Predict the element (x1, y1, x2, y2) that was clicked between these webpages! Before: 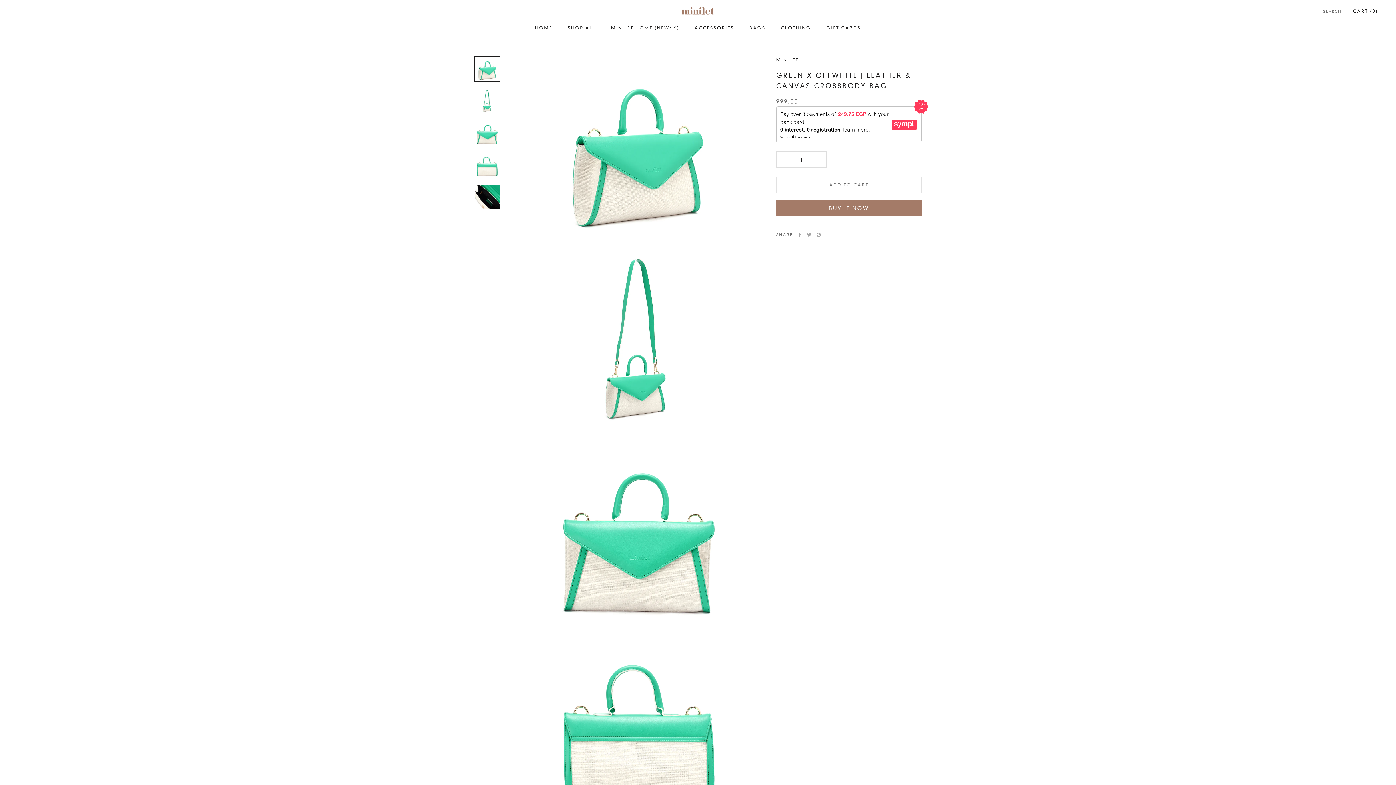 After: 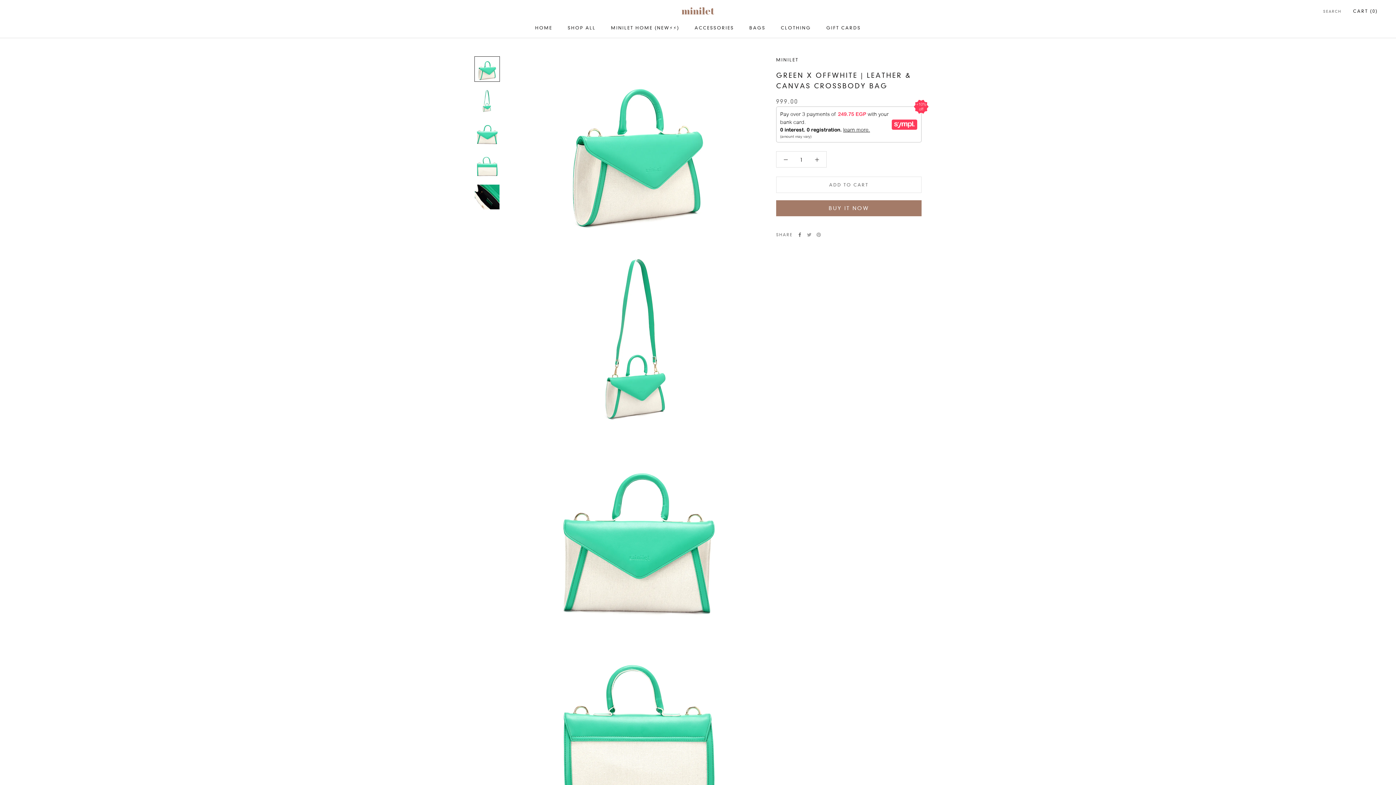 Action: bbox: (797, 232, 802, 237) label: Facebook